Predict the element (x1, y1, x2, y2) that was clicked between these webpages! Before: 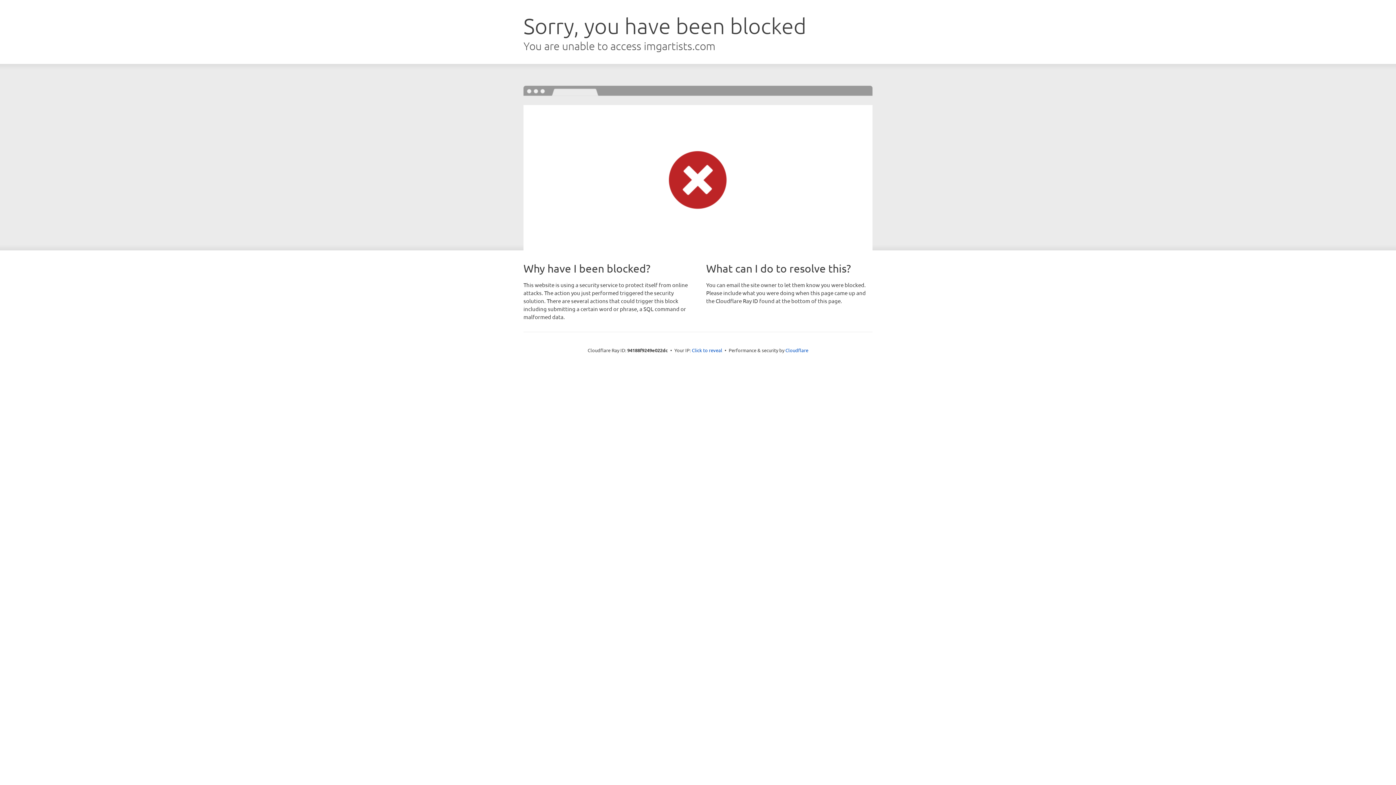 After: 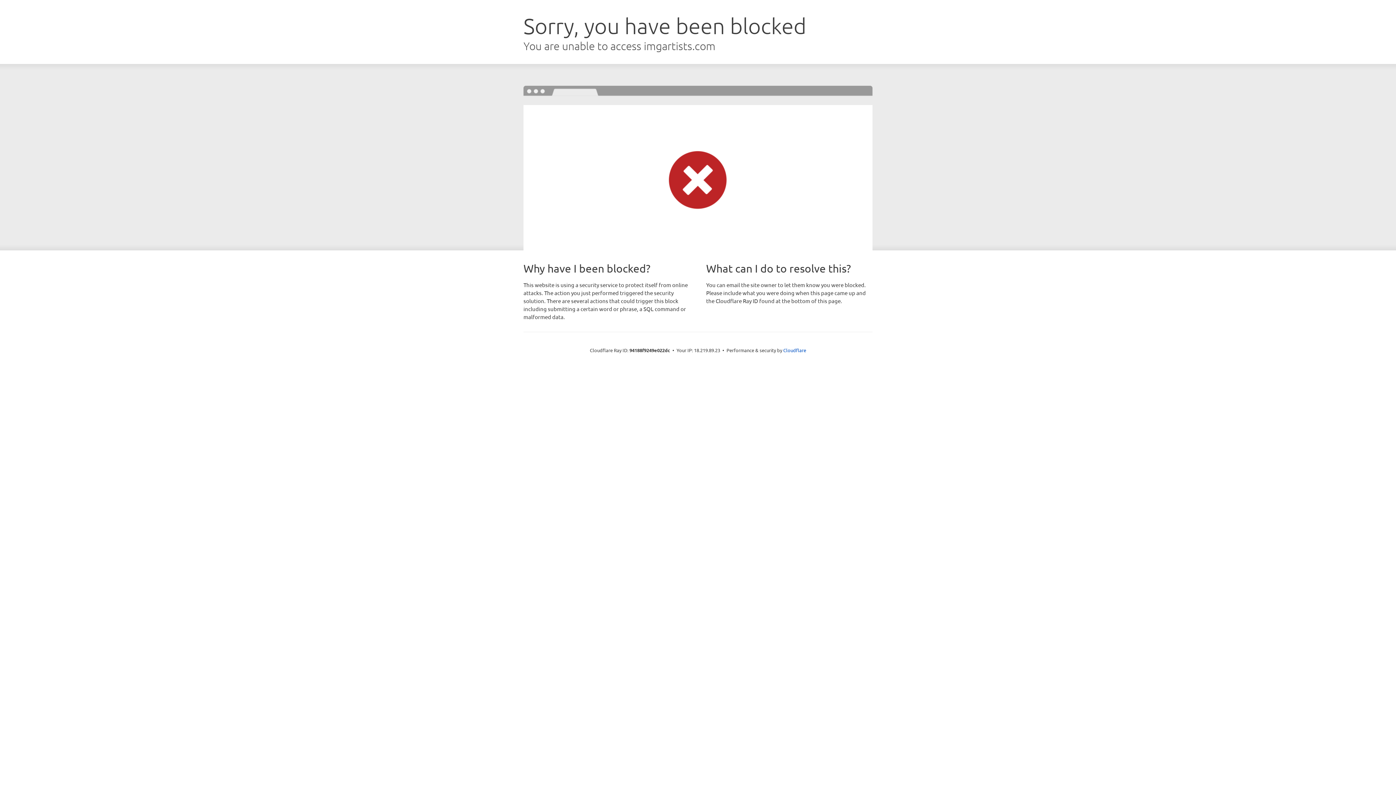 Action: label: Click to reveal bbox: (692, 346, 722, 353)